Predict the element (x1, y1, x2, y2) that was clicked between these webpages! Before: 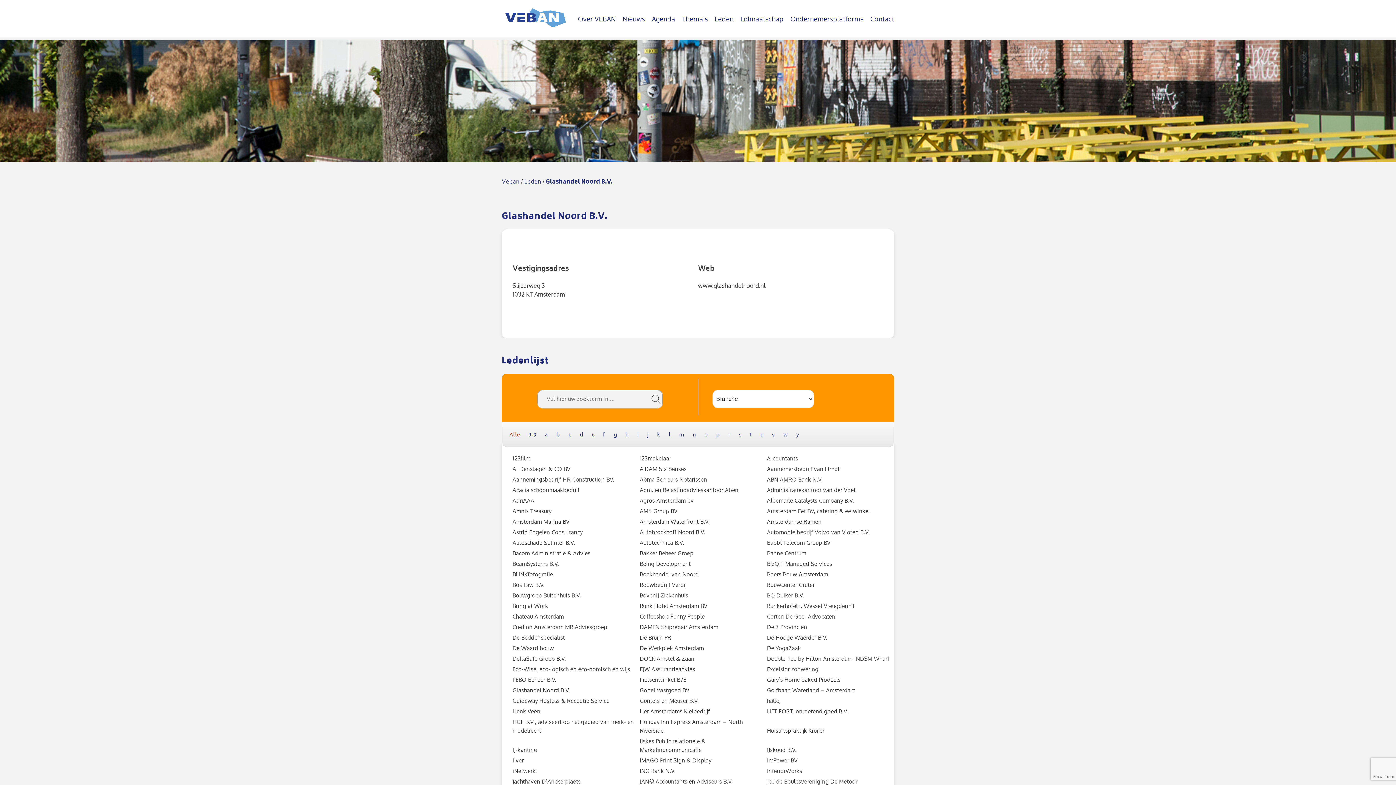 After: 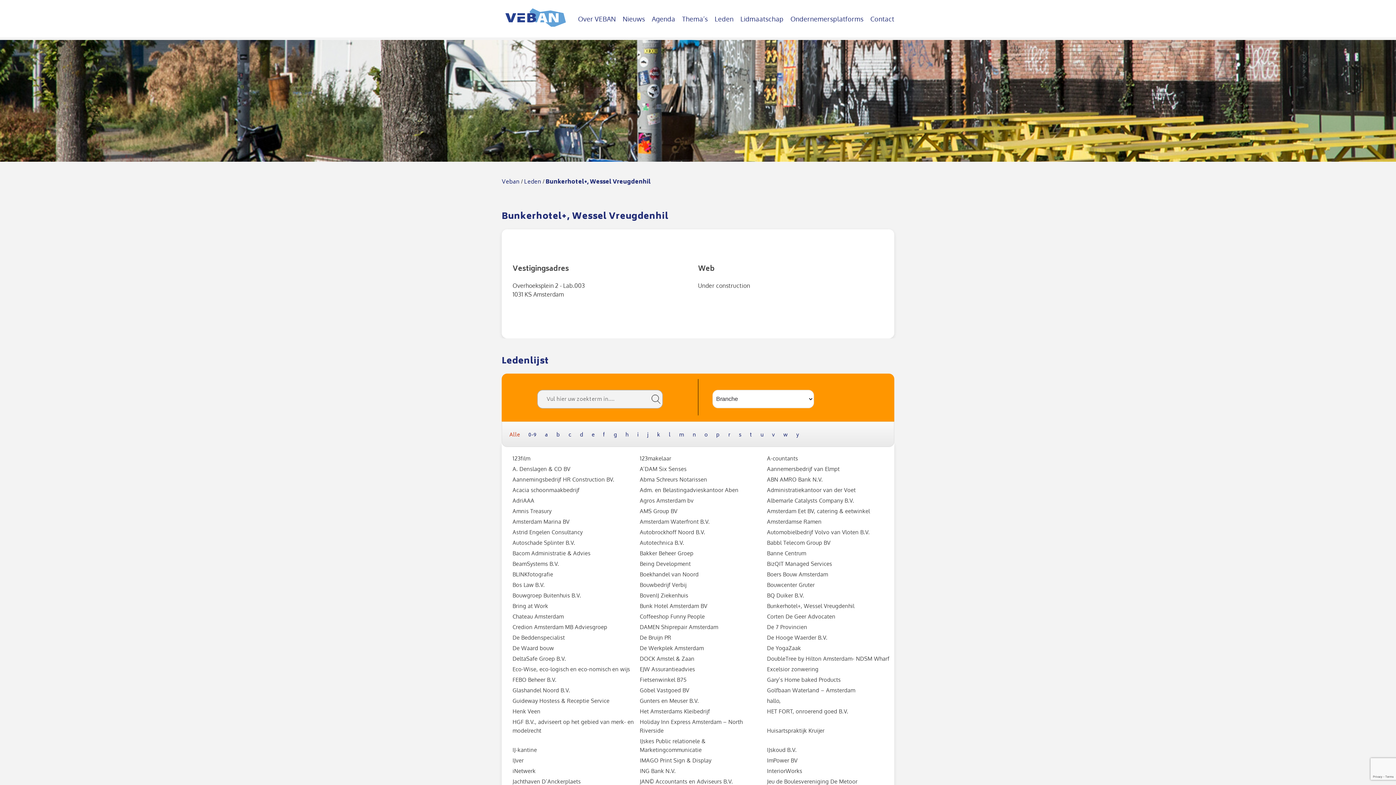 Action: bbox: (767, 602, 854, 609) label: Bunkerhotel+, Wessel Vreugdenhil